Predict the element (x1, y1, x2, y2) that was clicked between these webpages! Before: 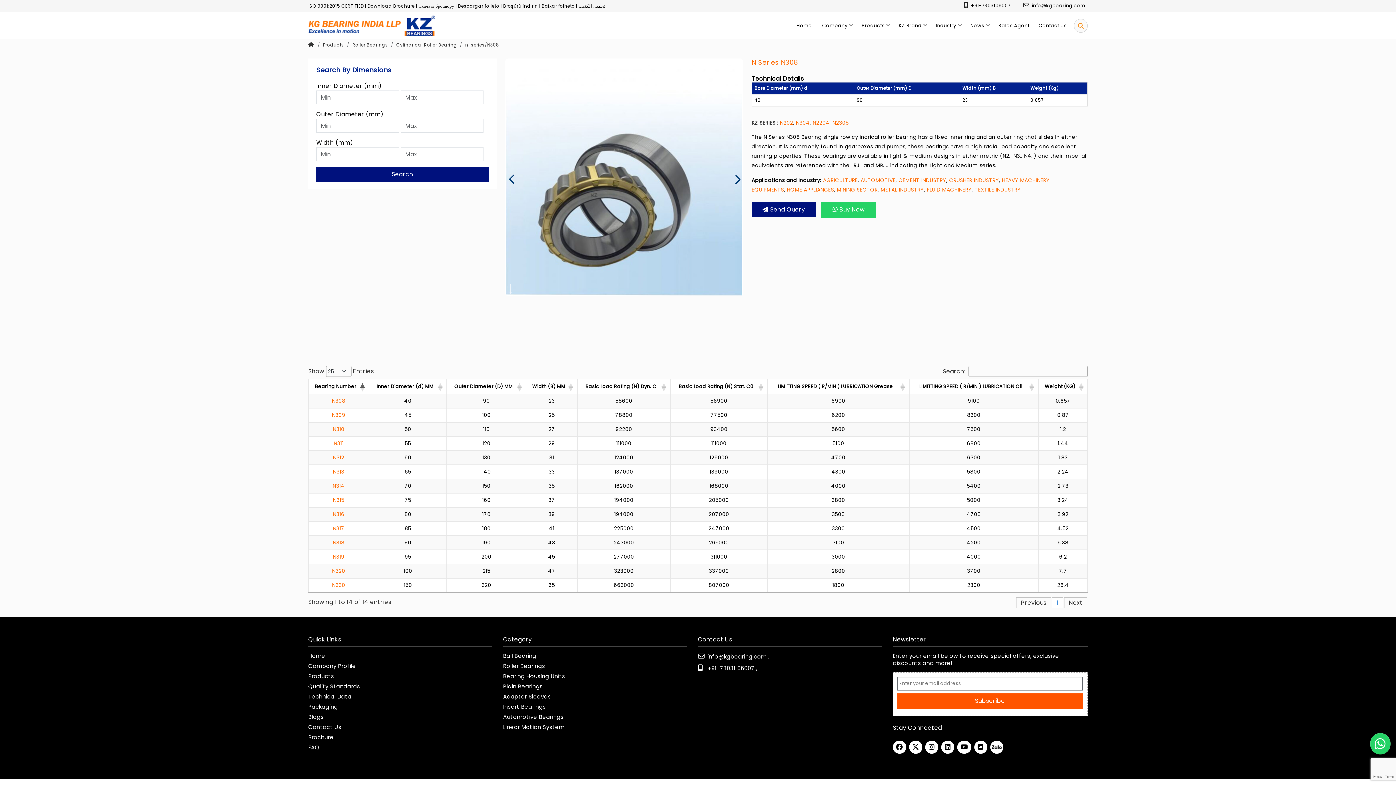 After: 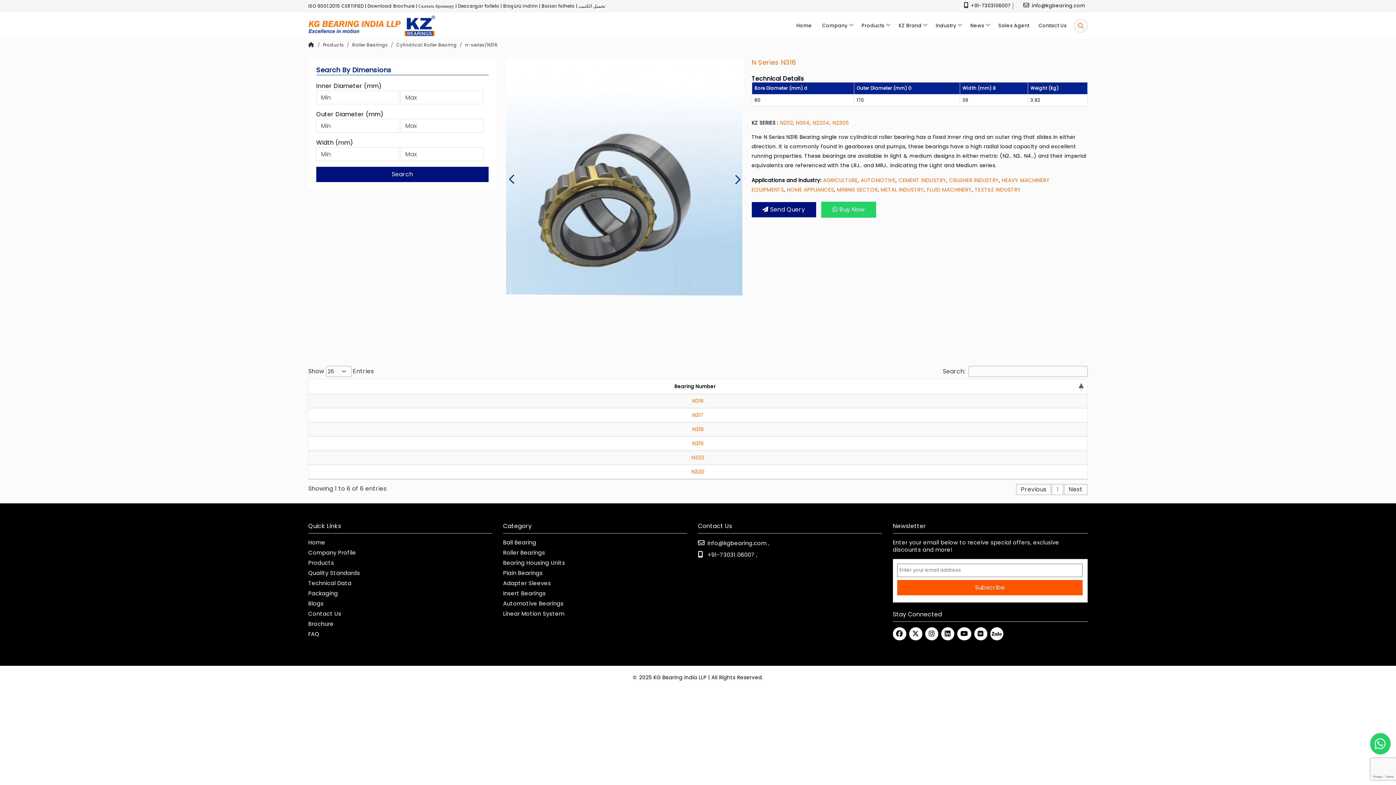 Action: bbox: (332, 510, 344, 518) label: N316